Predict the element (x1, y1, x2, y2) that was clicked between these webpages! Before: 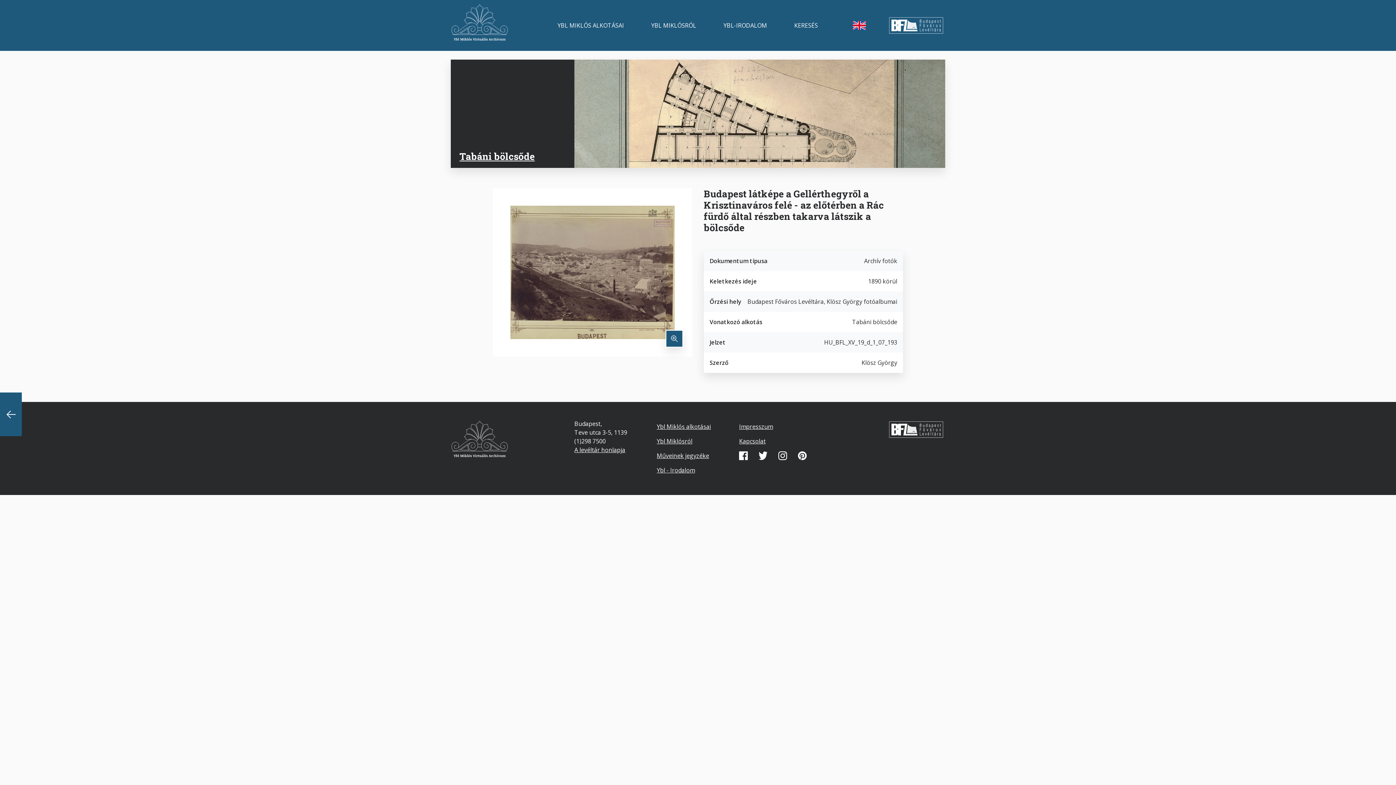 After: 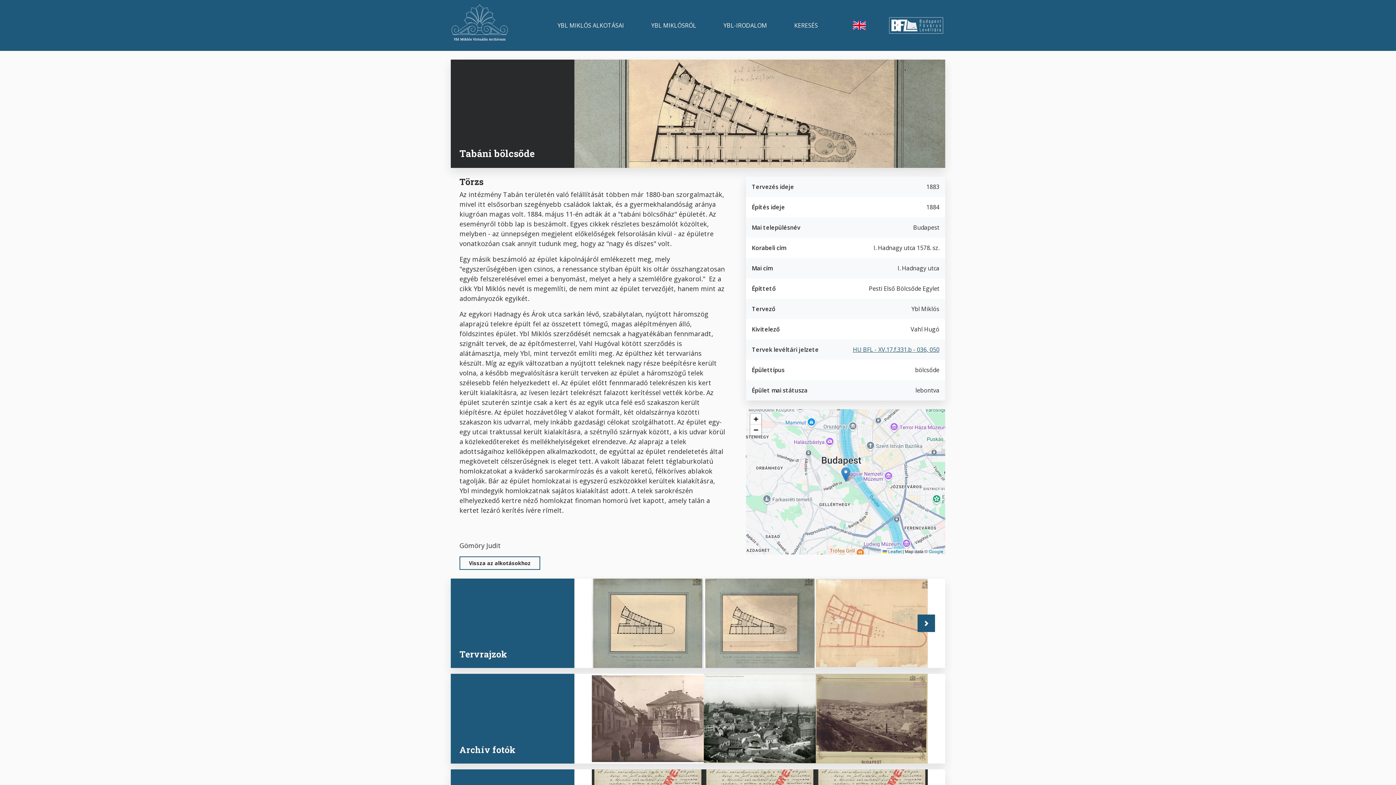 Action: bbox: (574, 109, 945, 117)